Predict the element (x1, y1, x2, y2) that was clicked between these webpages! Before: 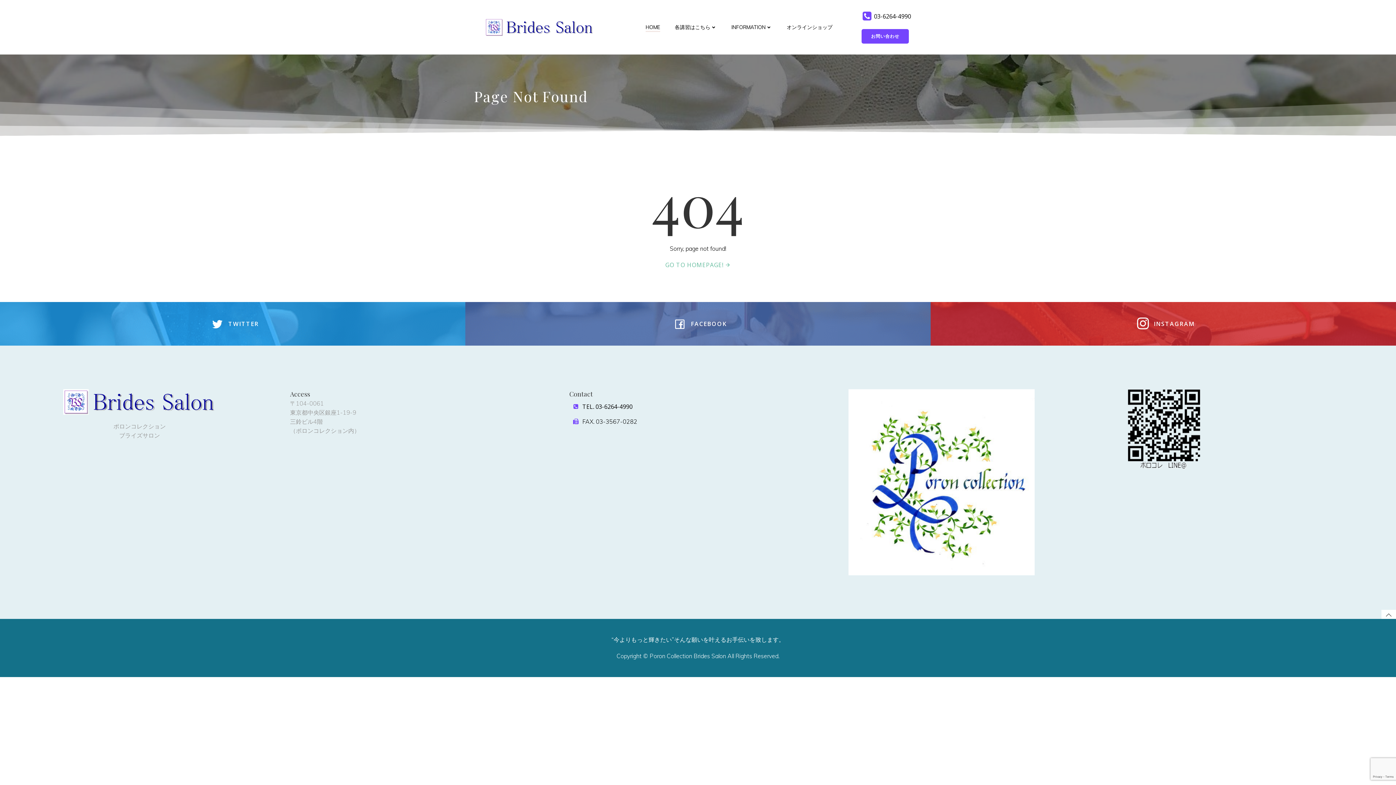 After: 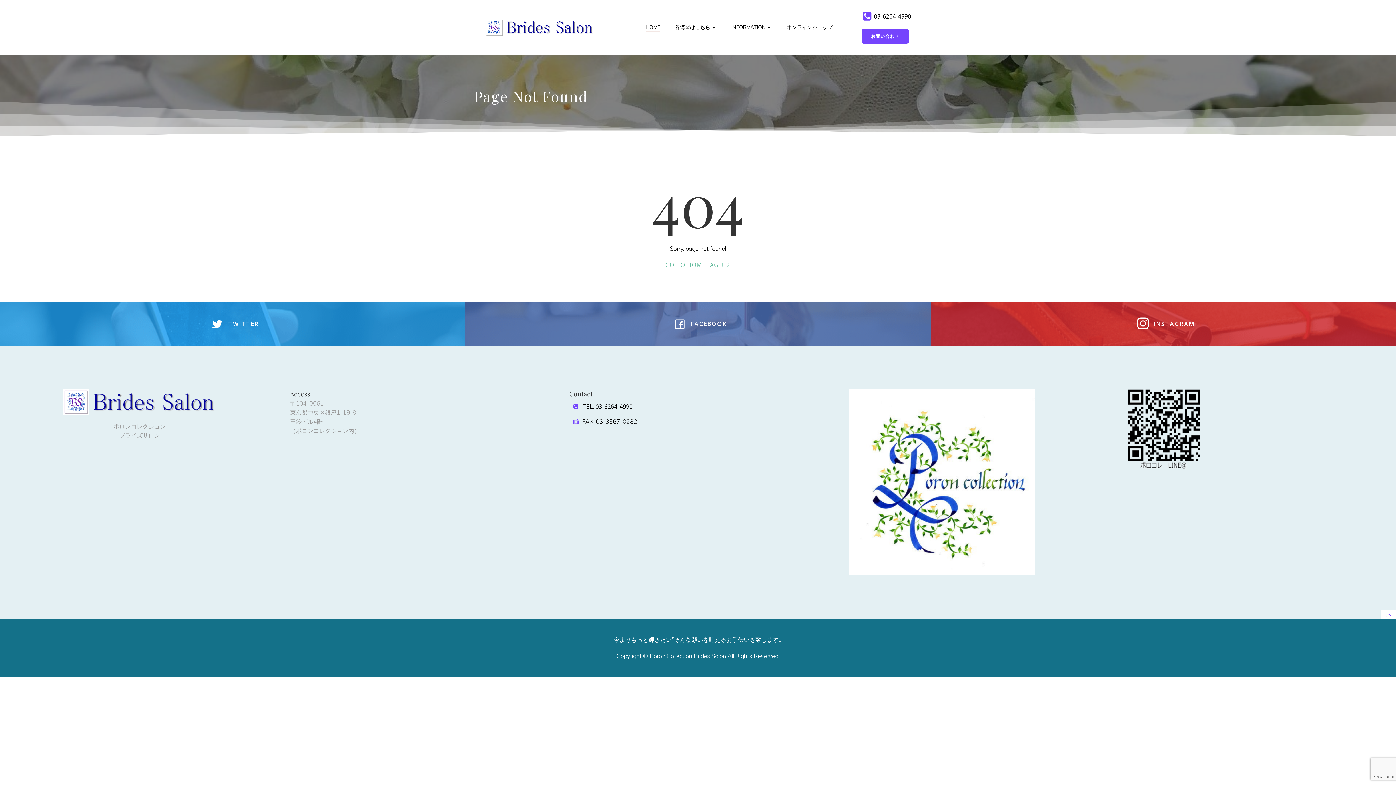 Action: bbox: (1381, 610, 1396, 619)